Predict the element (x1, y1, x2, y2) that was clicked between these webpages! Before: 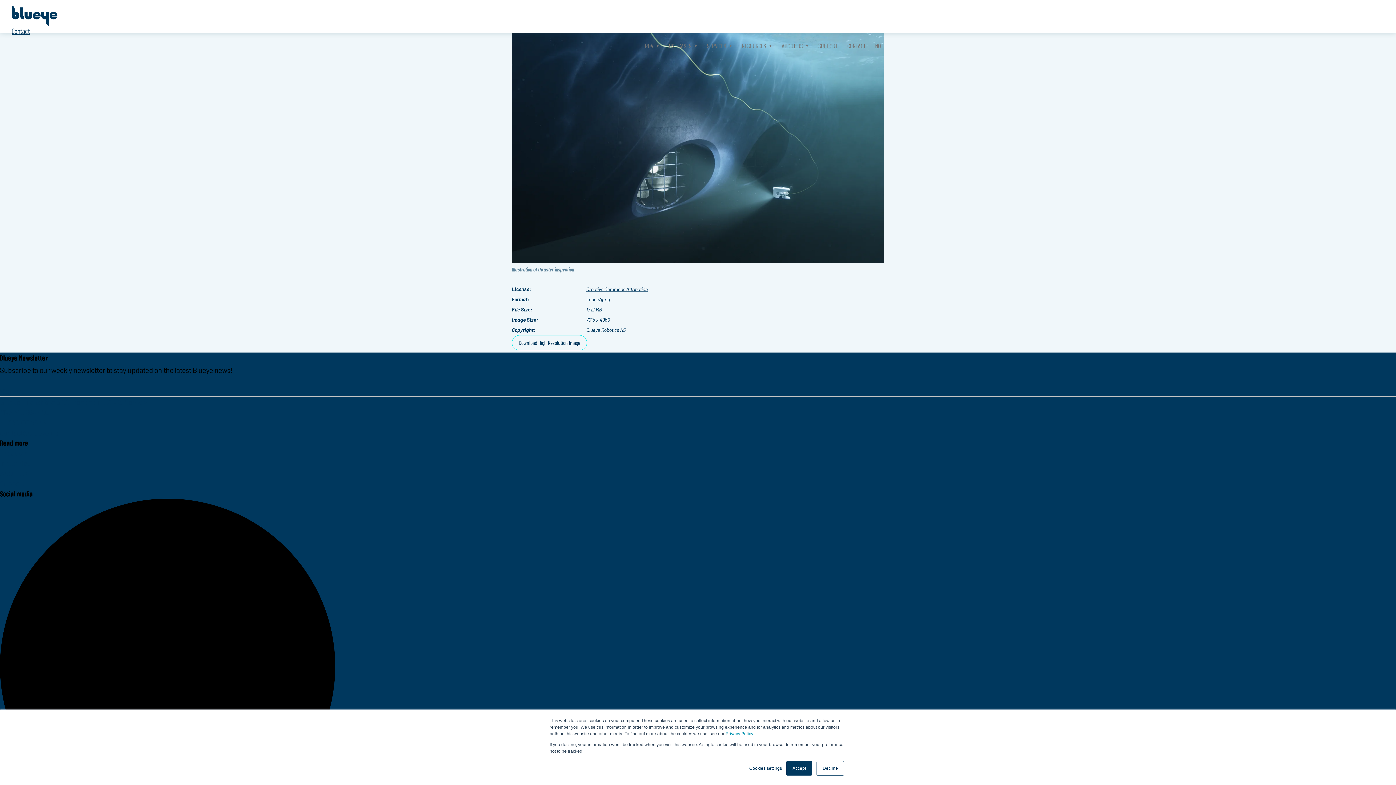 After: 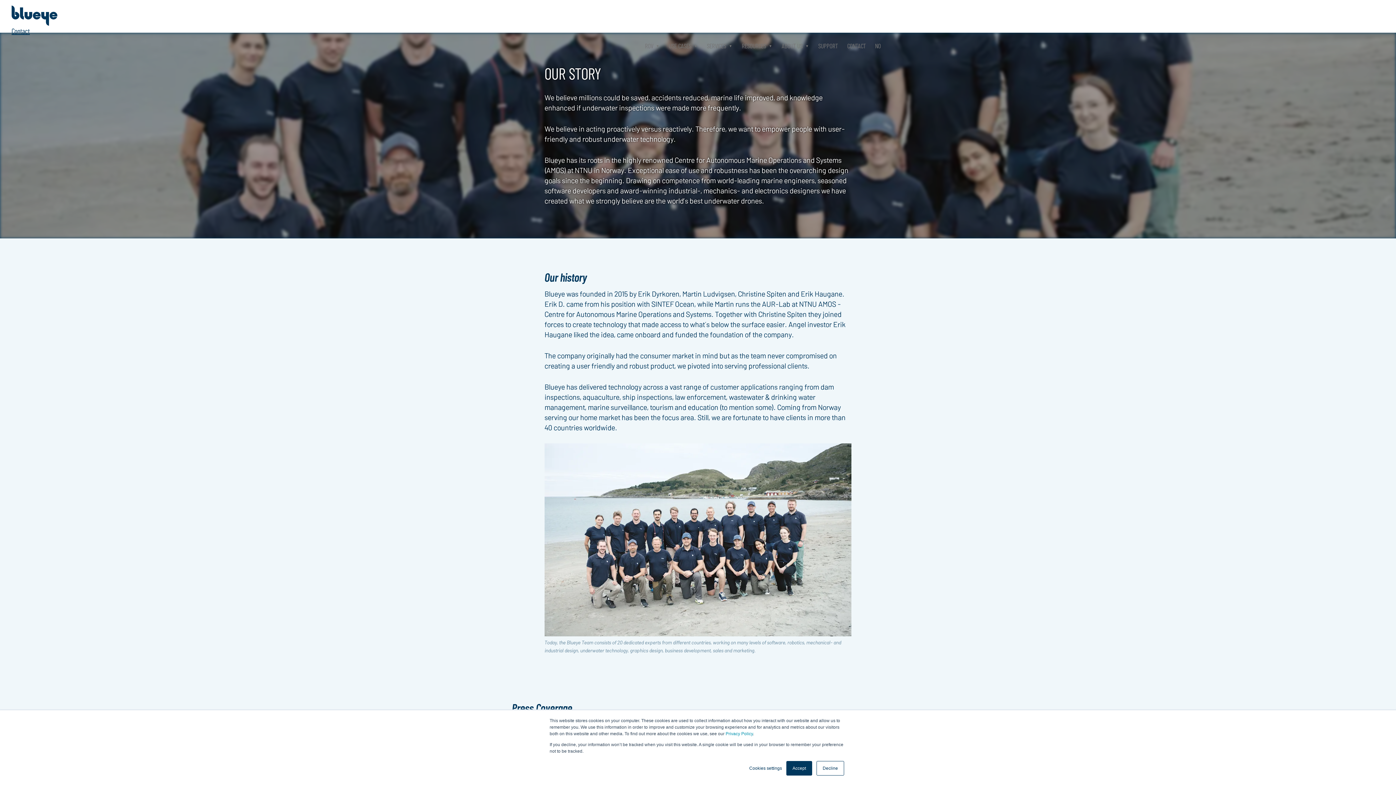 Action: label: About Us bbox: (0, 469, 27, 477)